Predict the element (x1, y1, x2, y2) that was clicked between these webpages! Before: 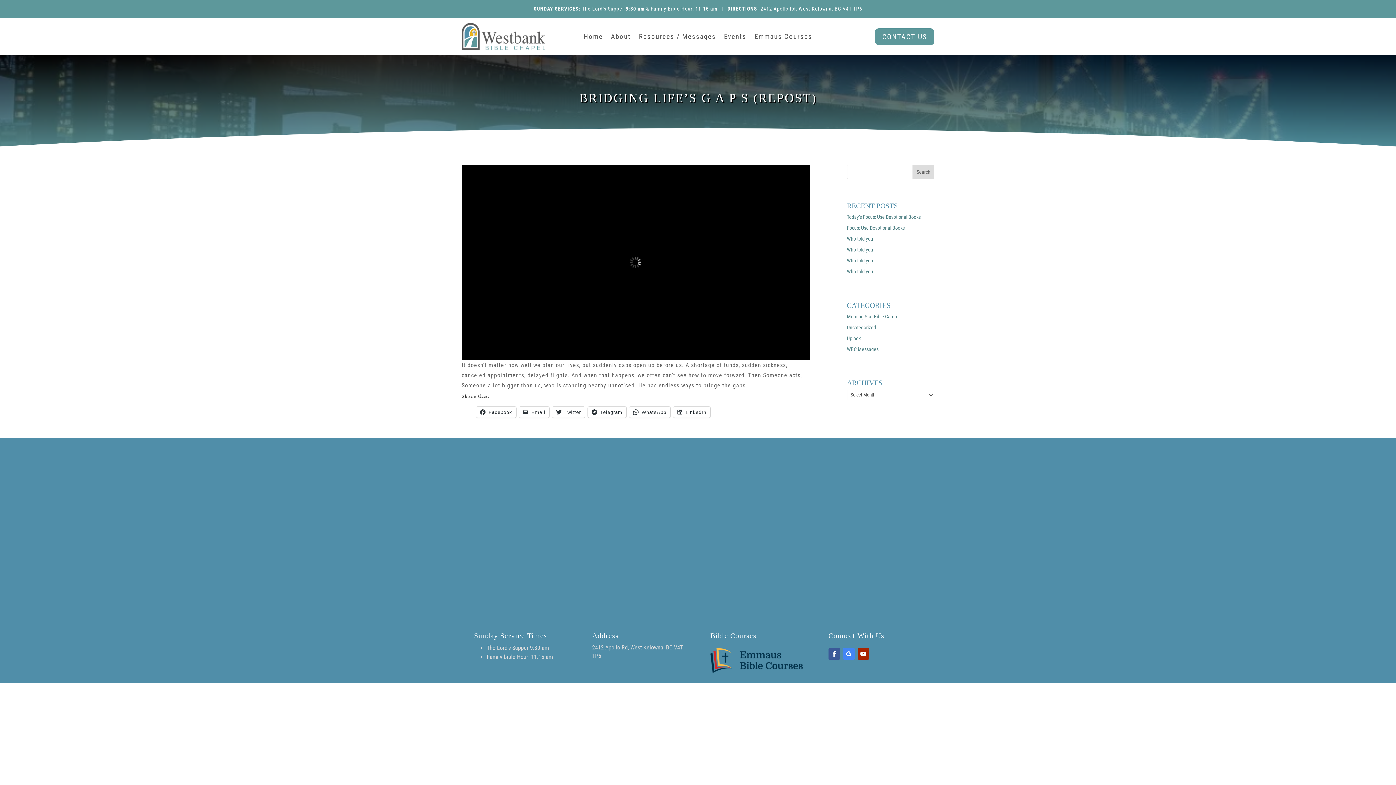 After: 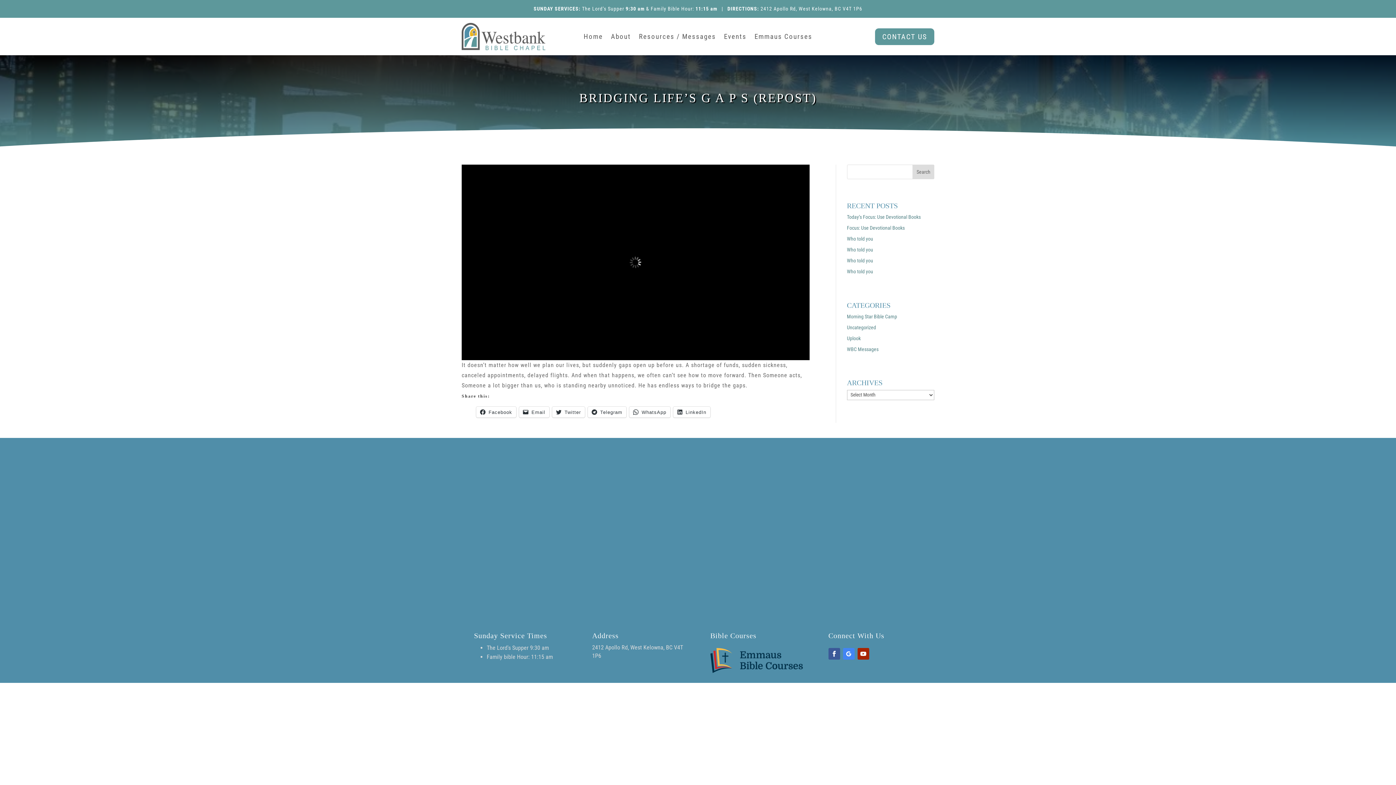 Action: bbox: (857, 648, 869, 660)